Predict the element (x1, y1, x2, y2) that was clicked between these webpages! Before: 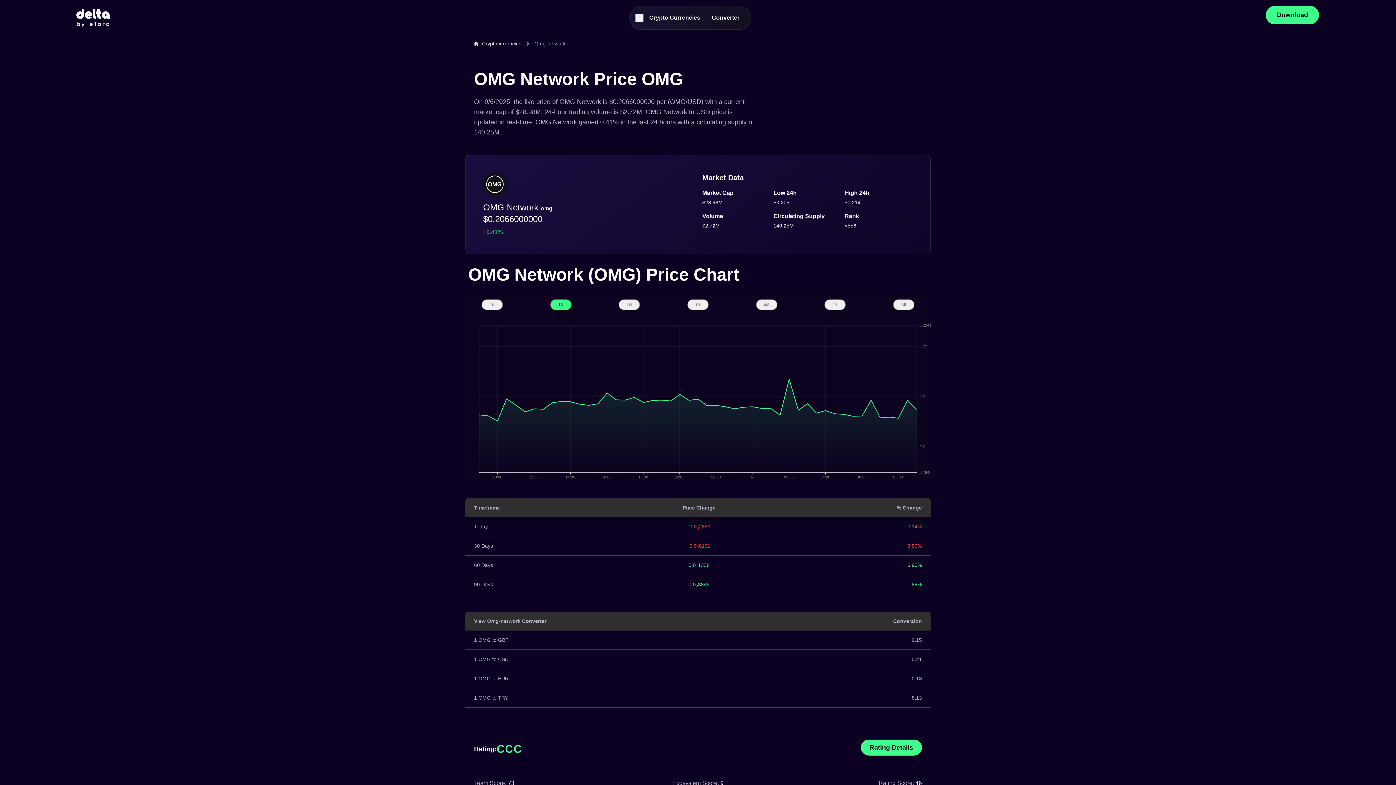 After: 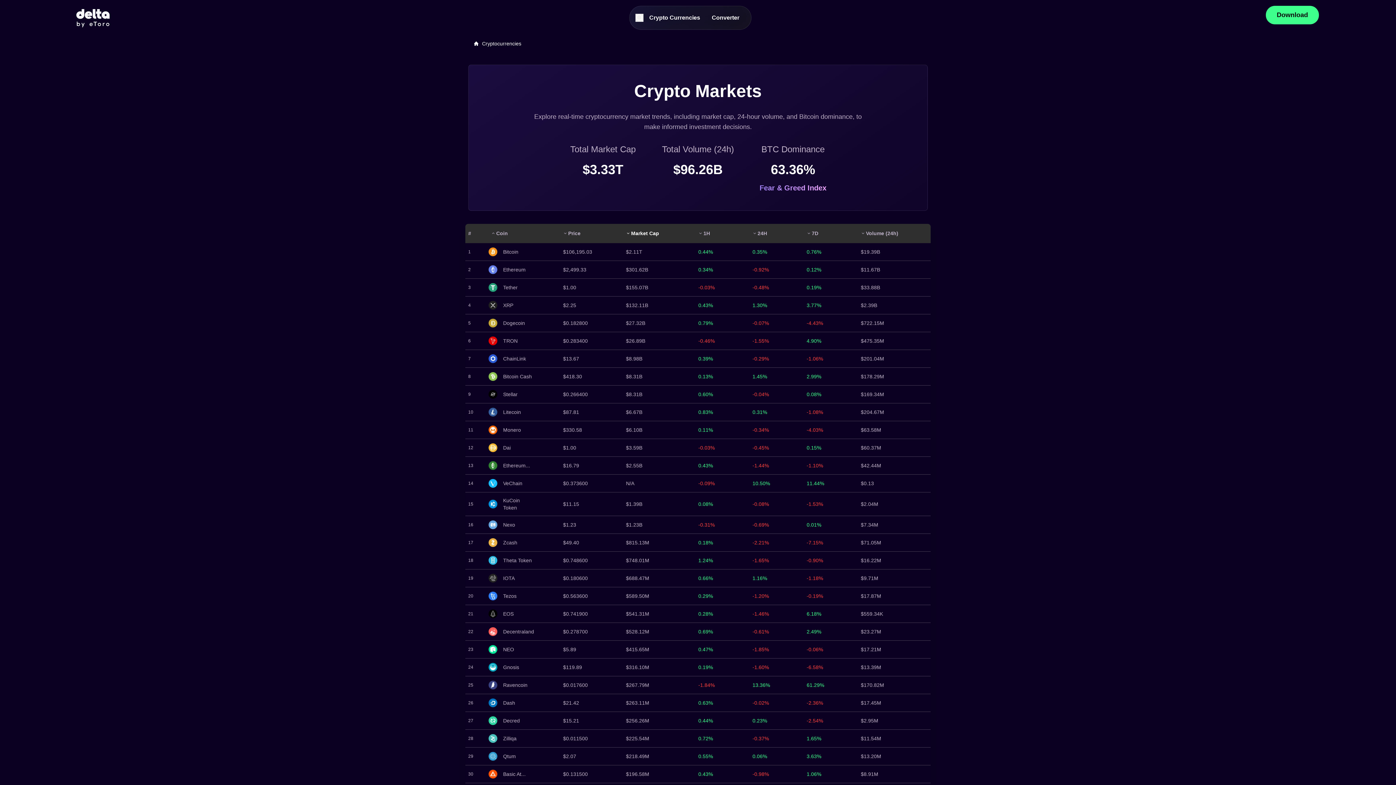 Action: label: Cryptocurrencies bbox: (474, 40, 521, 47)